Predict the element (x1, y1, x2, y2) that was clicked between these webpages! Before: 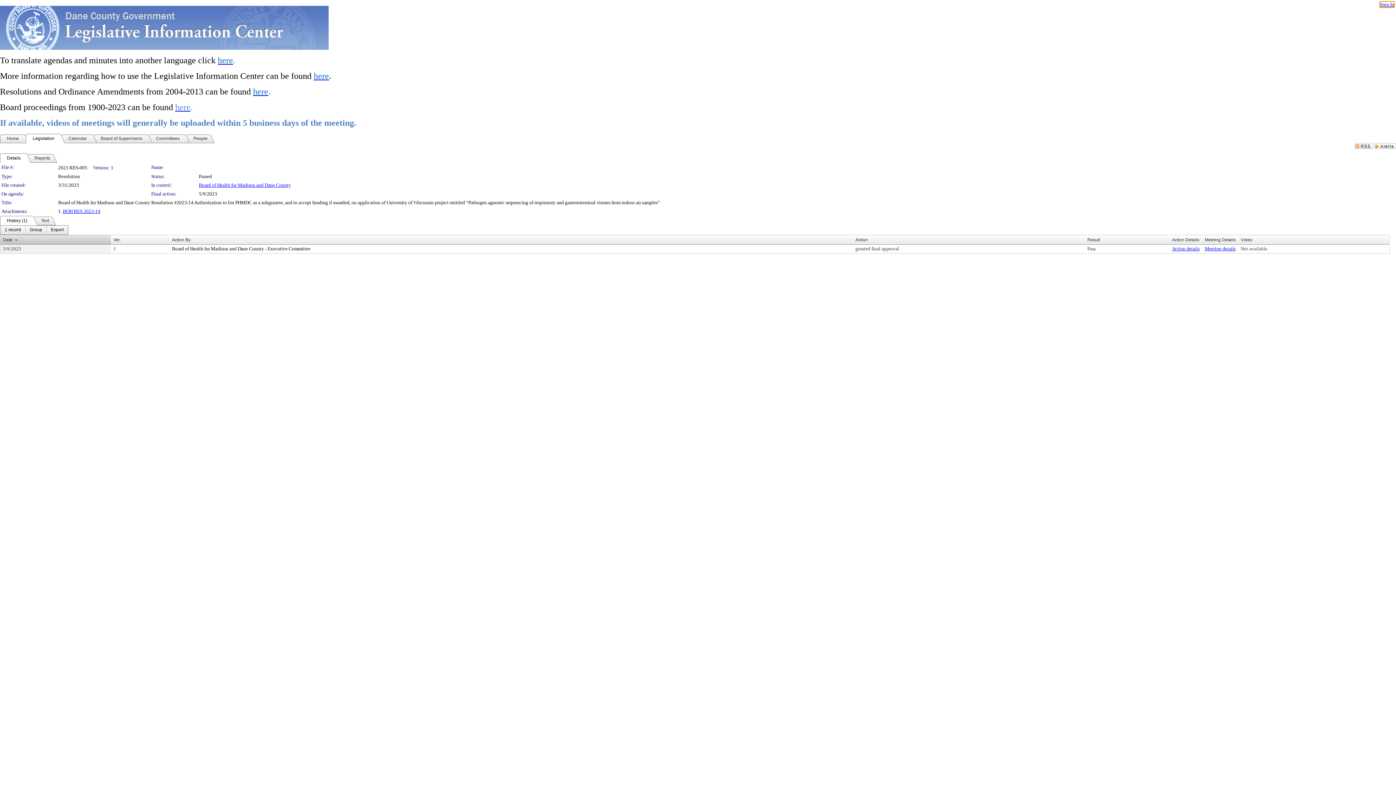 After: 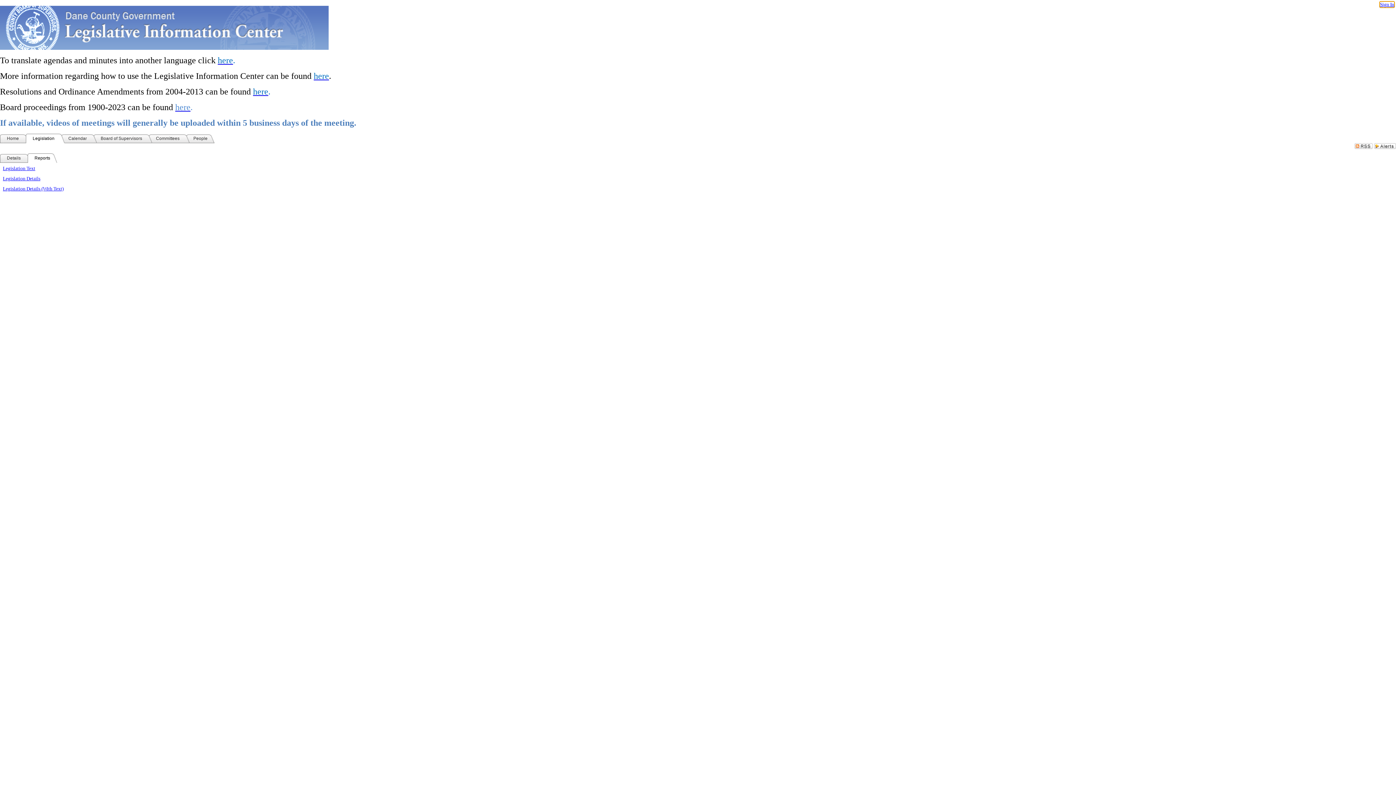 Action: label: Reports bbox: (27, 153, 57, 162)